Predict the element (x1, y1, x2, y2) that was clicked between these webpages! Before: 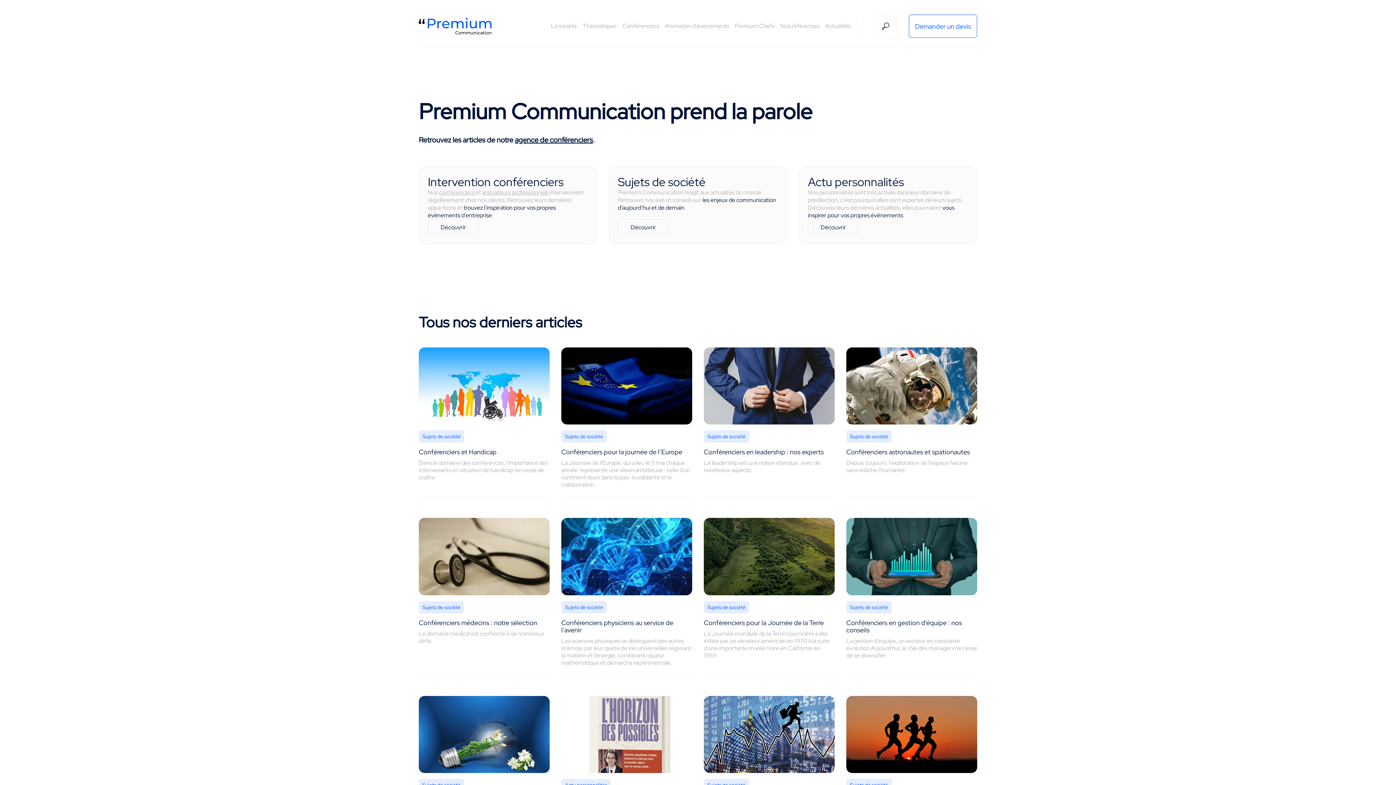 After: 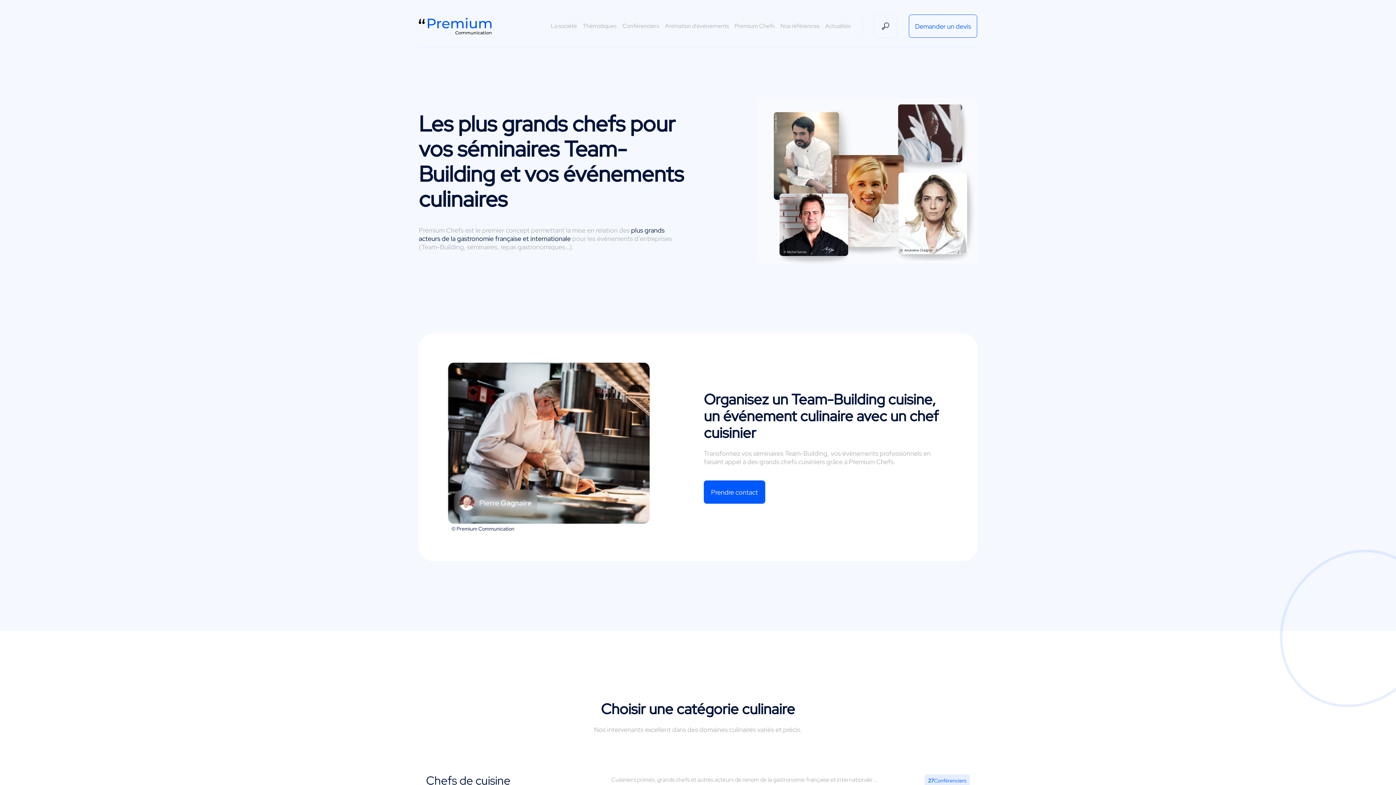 Action: label: Premium Chefs bbox: (734, 21, 774, 31)